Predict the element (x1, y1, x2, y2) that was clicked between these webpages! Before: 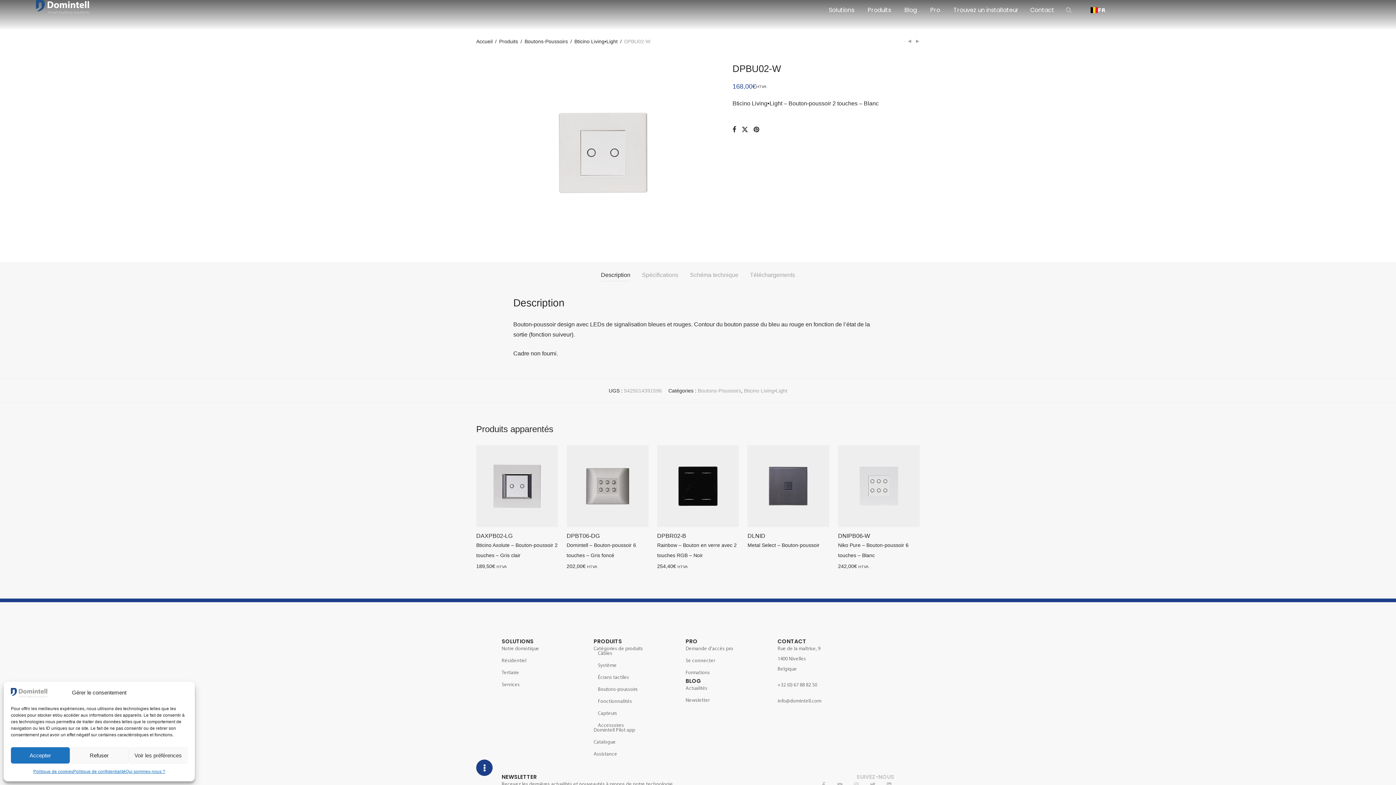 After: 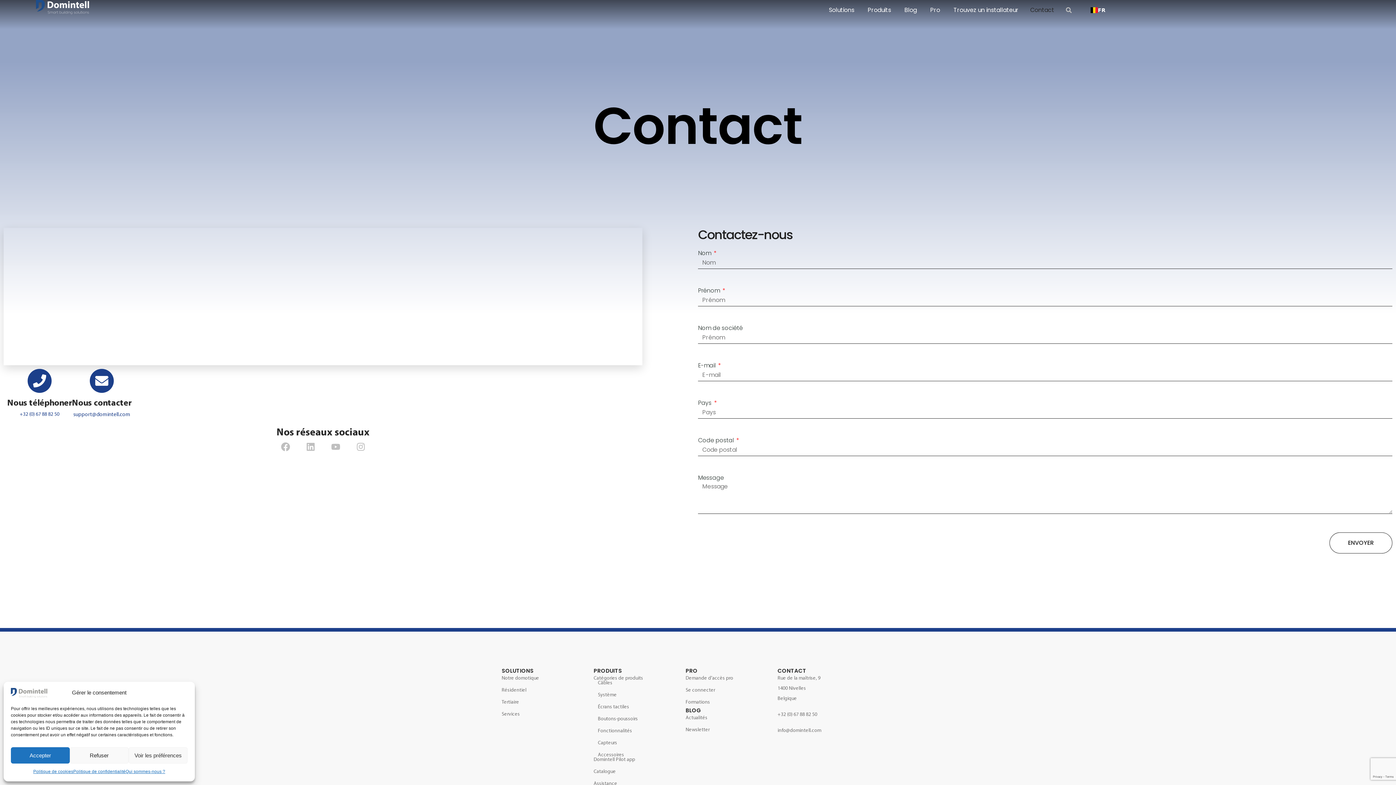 Action: bbox: (777, 637, 806, 645) label: CONTACT